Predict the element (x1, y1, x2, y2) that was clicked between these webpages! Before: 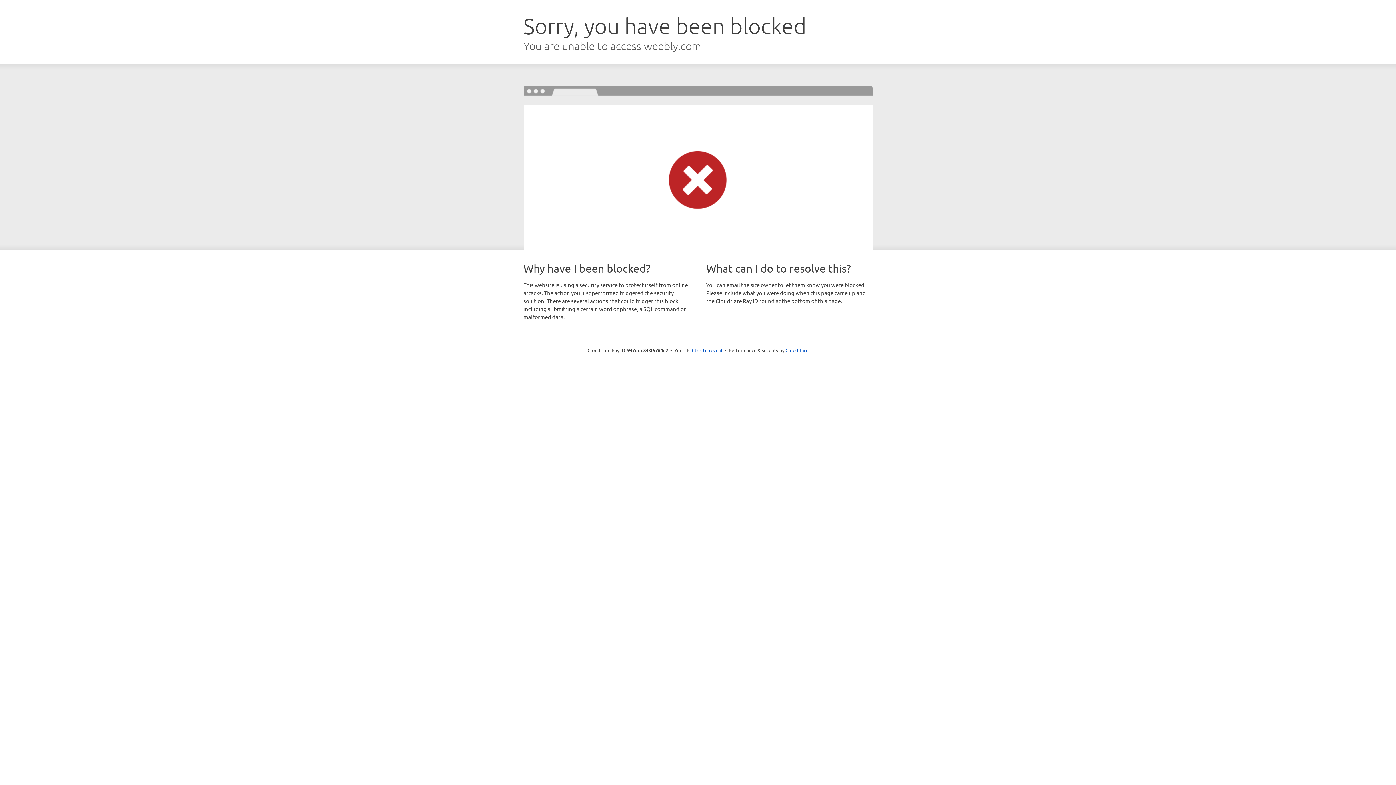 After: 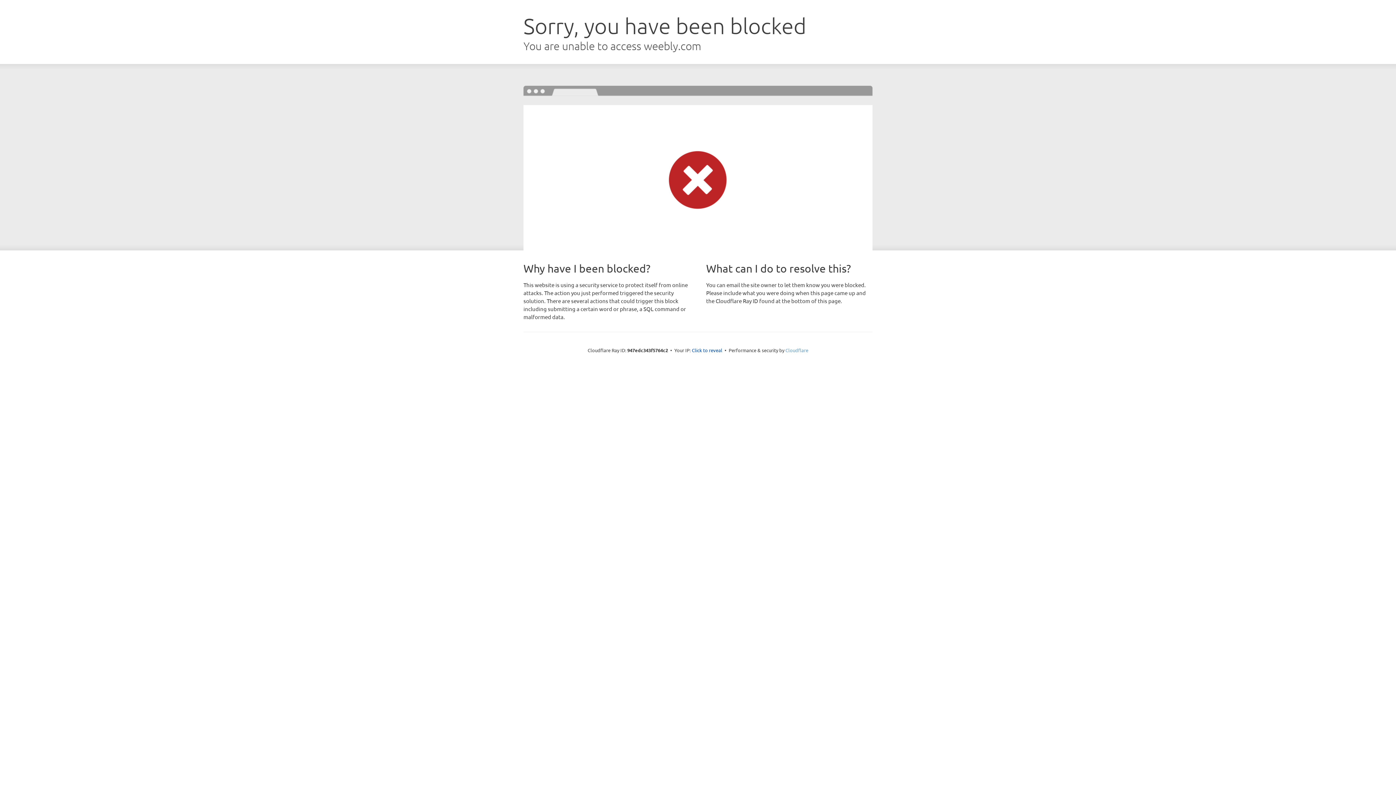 Action: bbox: (785, 347, 808, 353) label: Cloudflare